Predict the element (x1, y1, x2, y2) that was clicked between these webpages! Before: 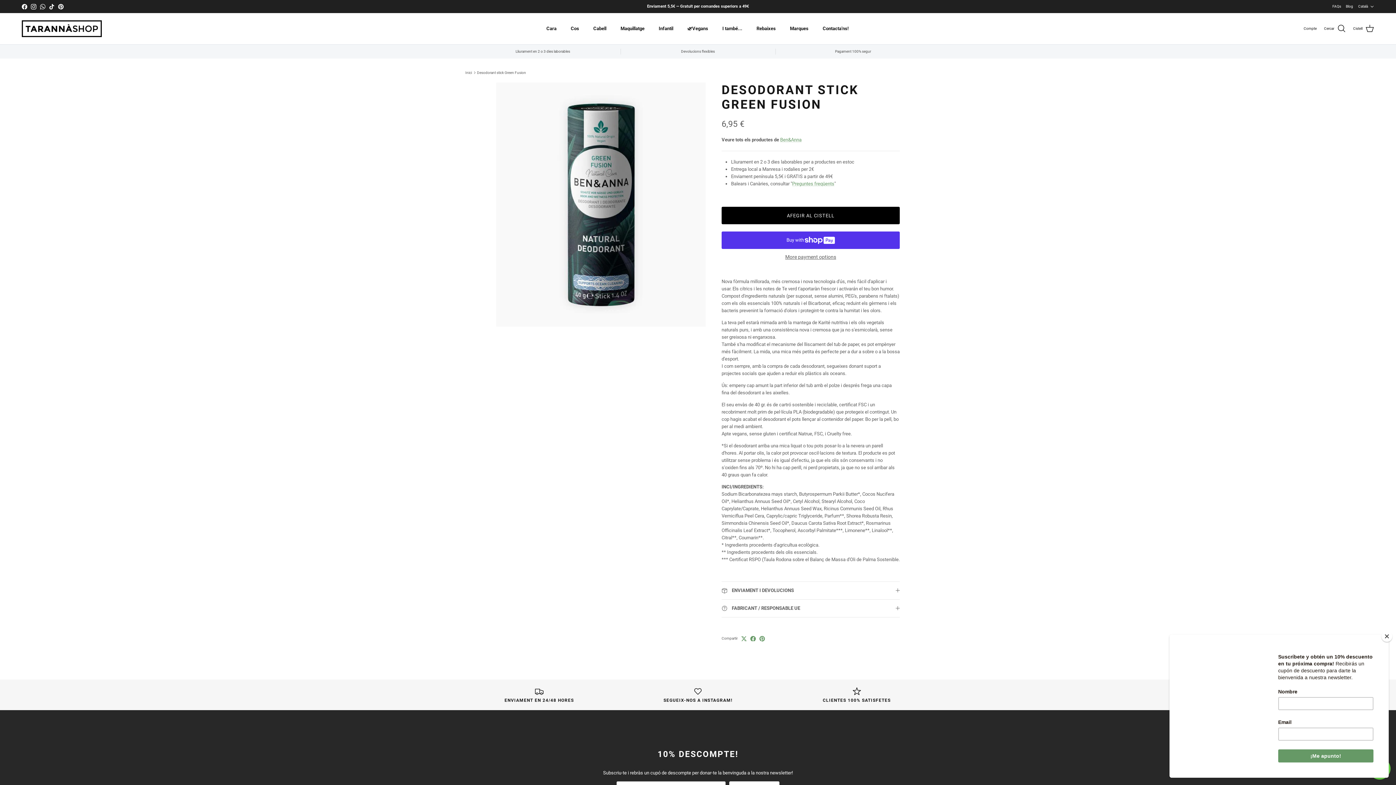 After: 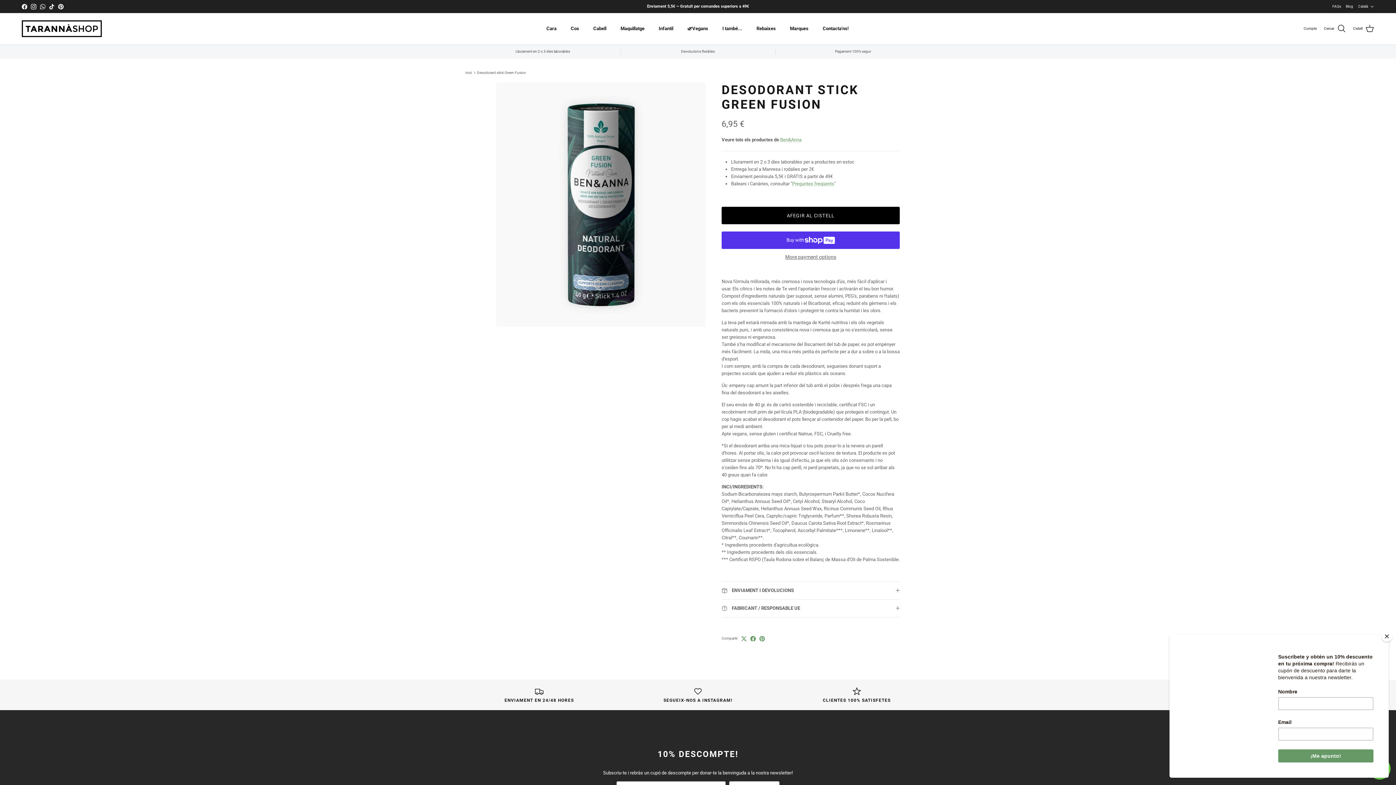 Action: bbox: (759, 636, 765, 641)